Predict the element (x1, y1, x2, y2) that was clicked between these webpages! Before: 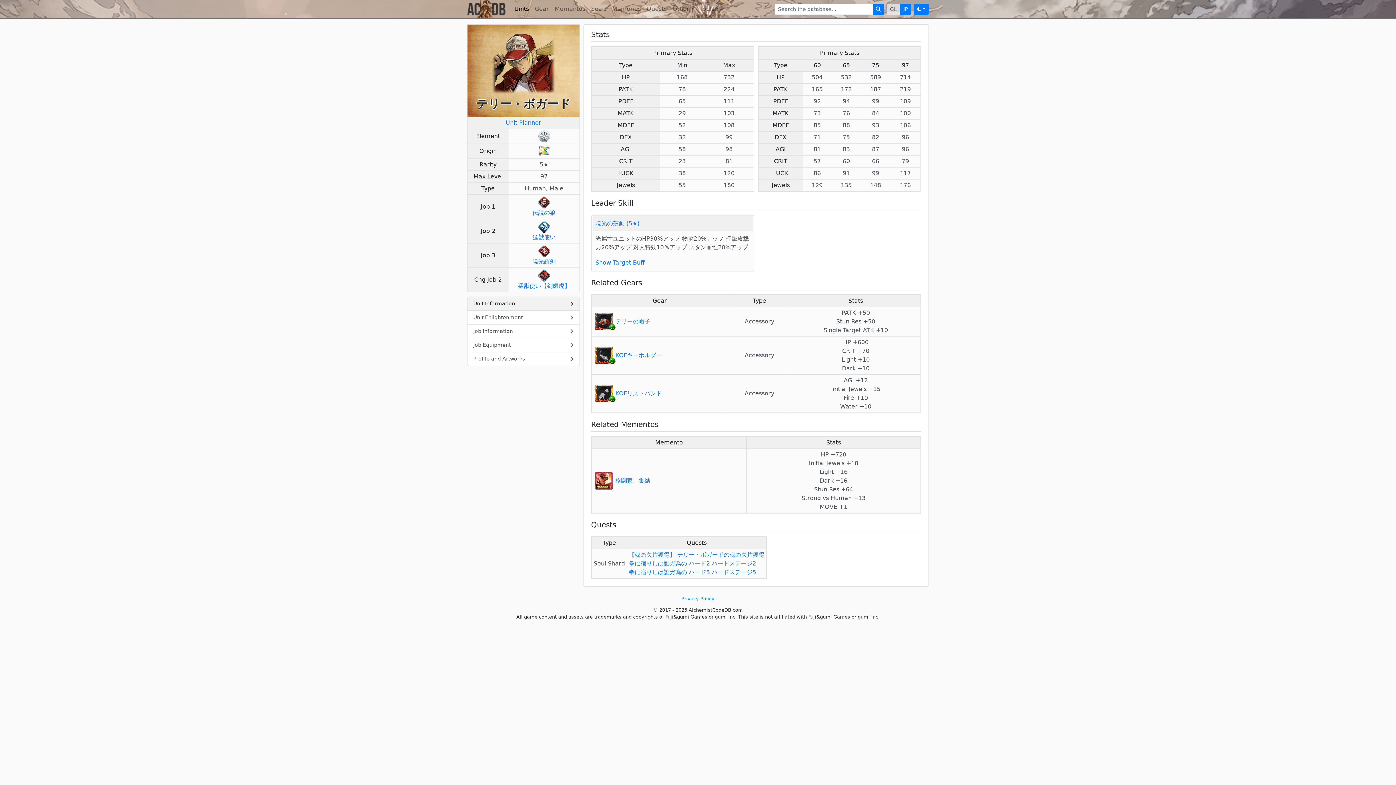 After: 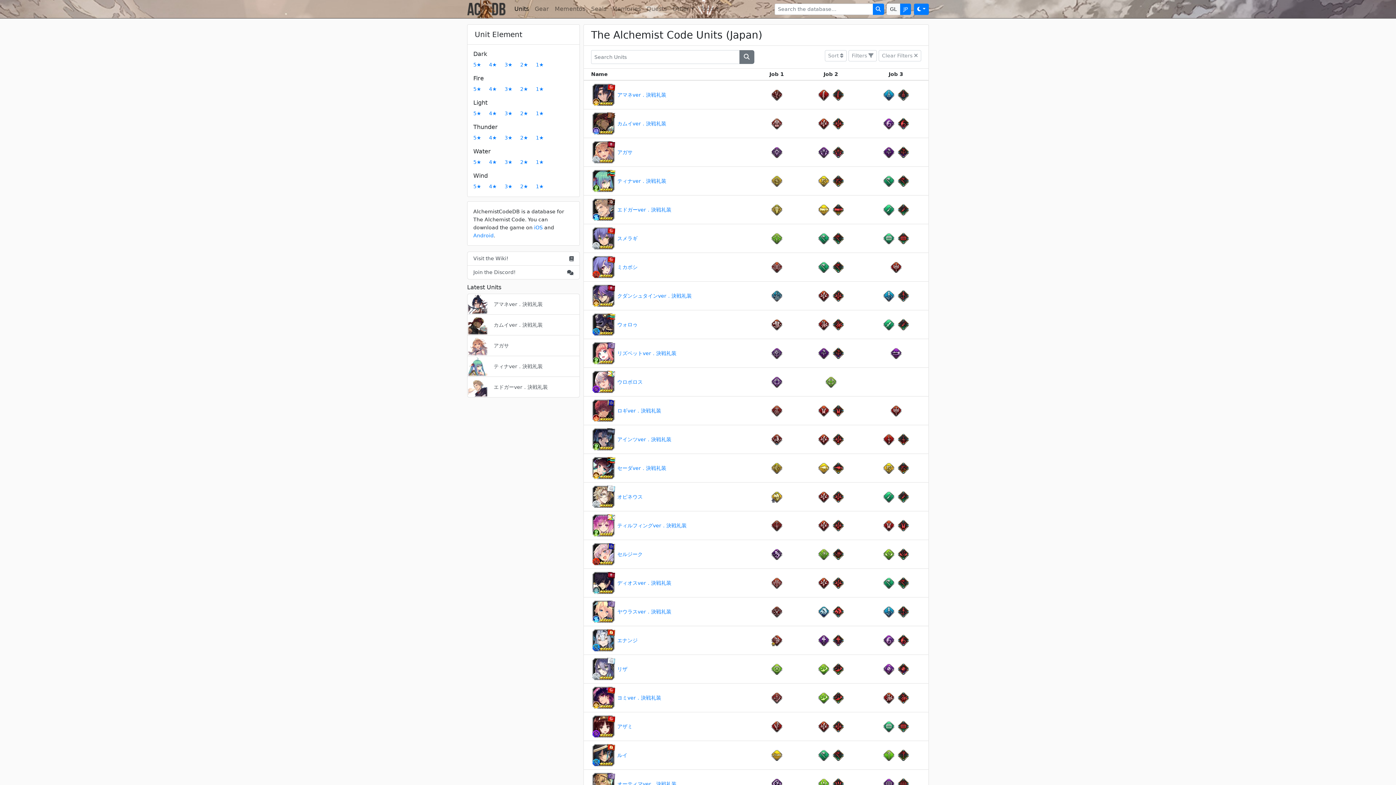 Action: bbox: (511, 1, 532, 16) label: Units